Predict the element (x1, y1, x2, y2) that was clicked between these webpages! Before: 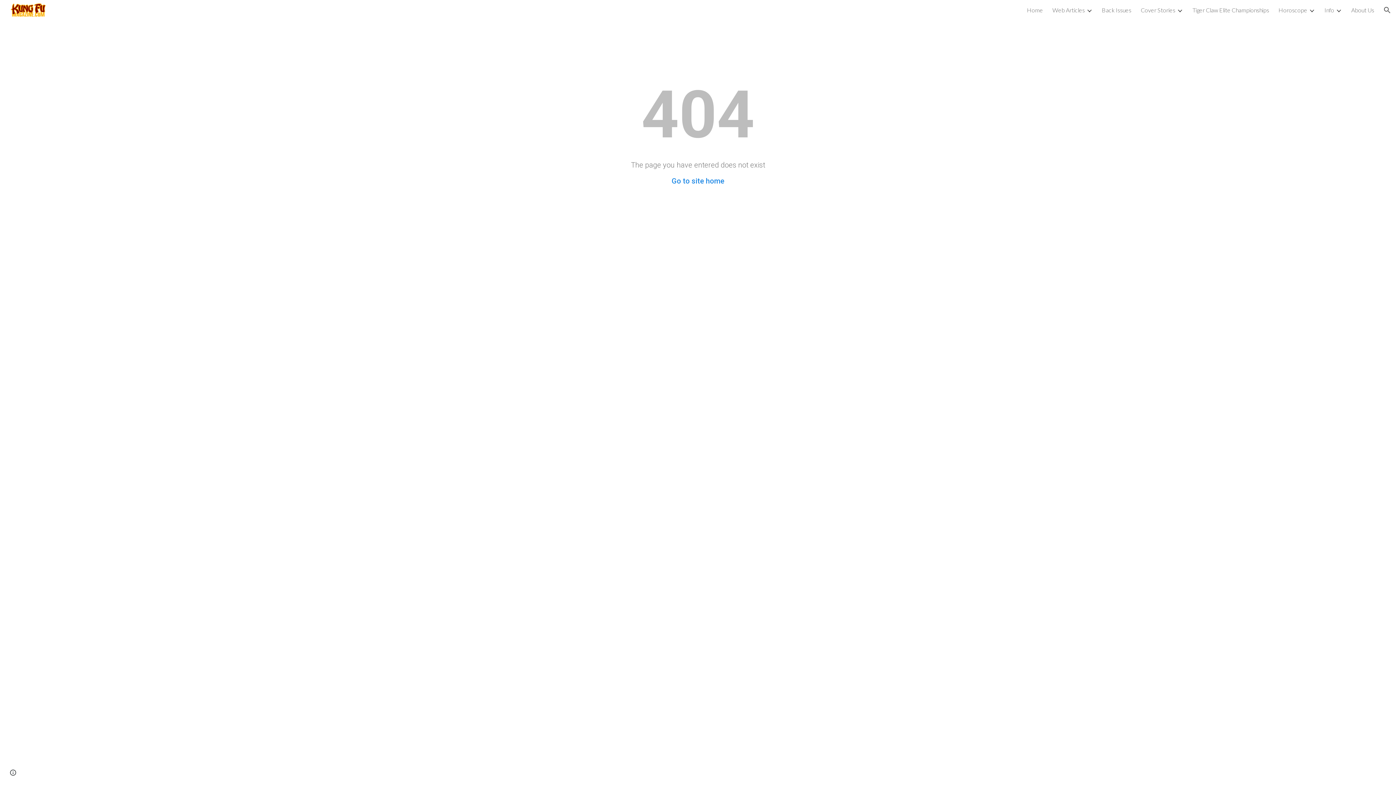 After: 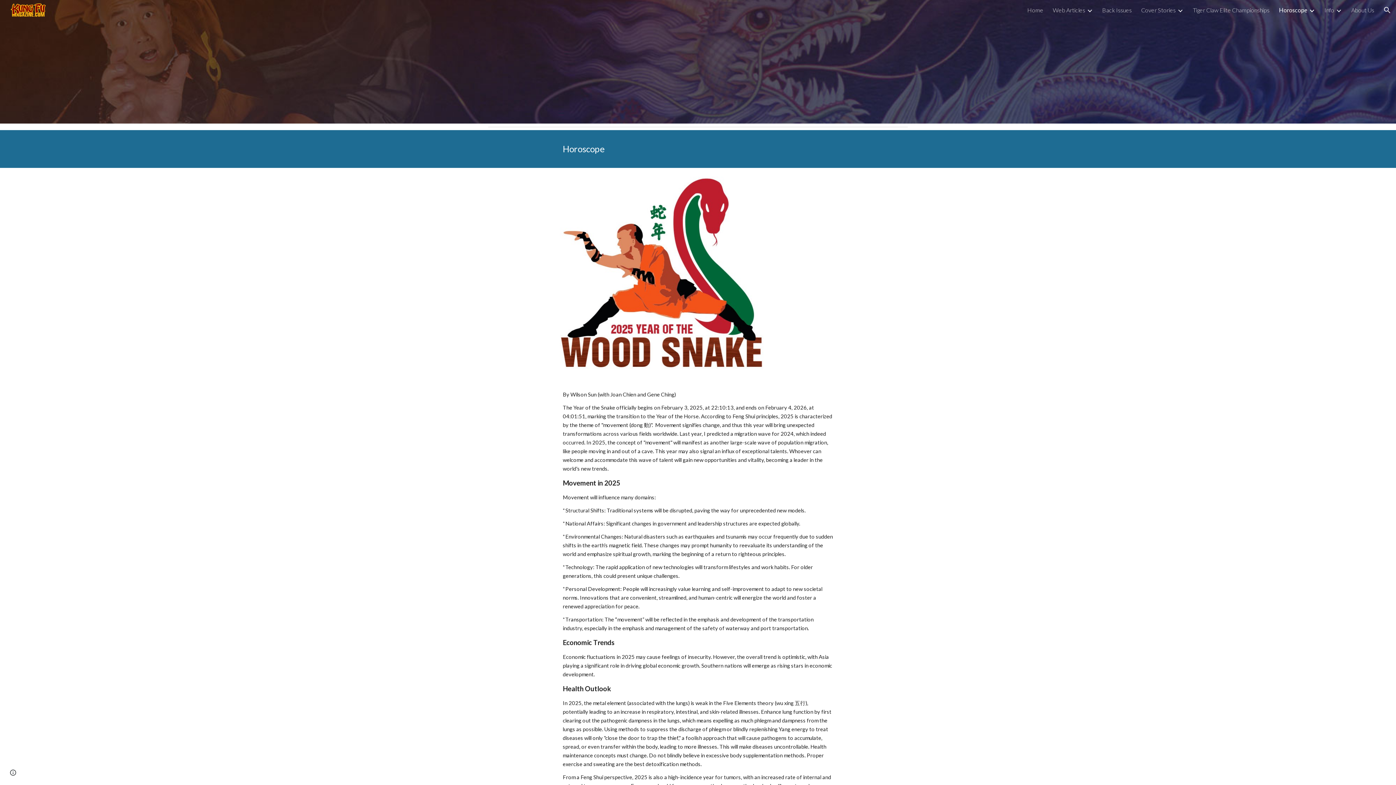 Action: label: Horoscope bbox: (1278, 6, 1307, 13)